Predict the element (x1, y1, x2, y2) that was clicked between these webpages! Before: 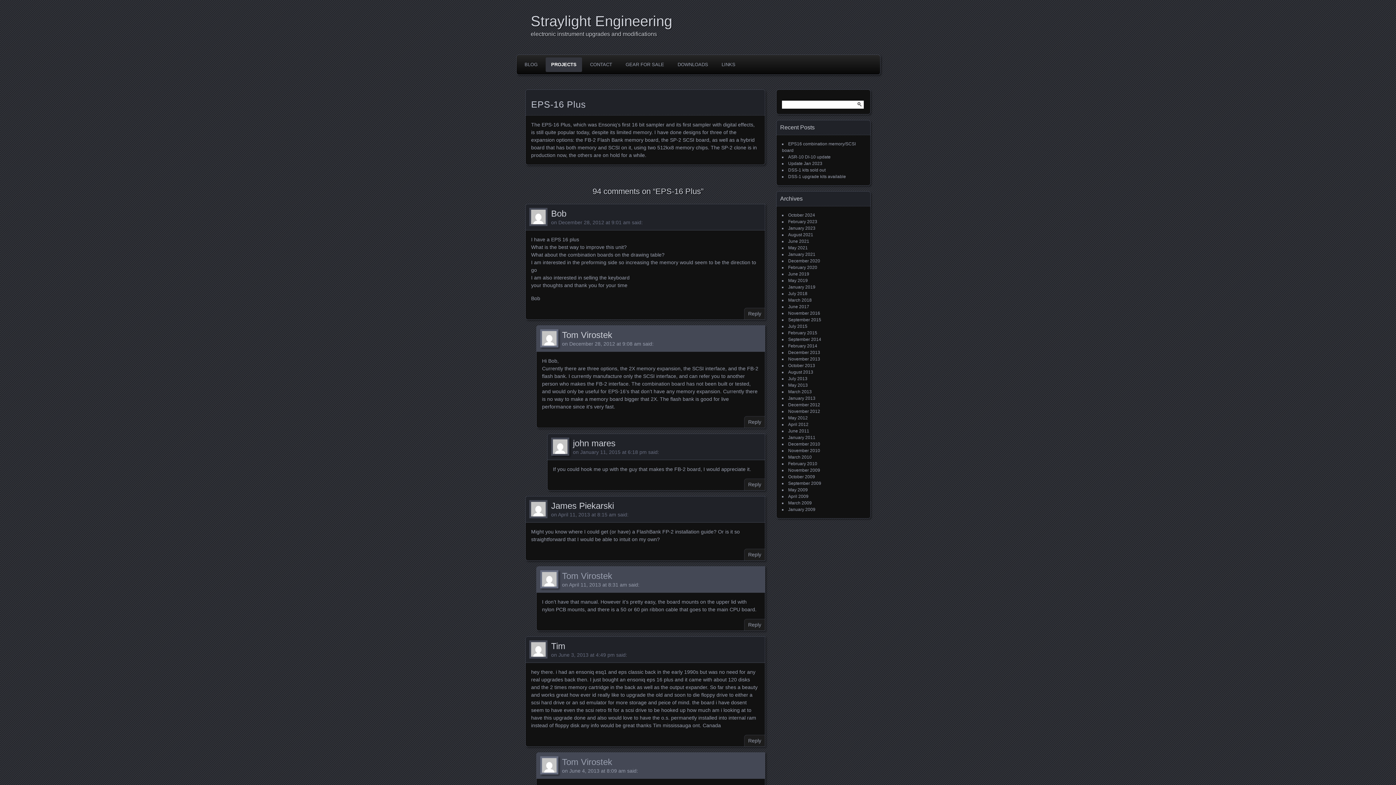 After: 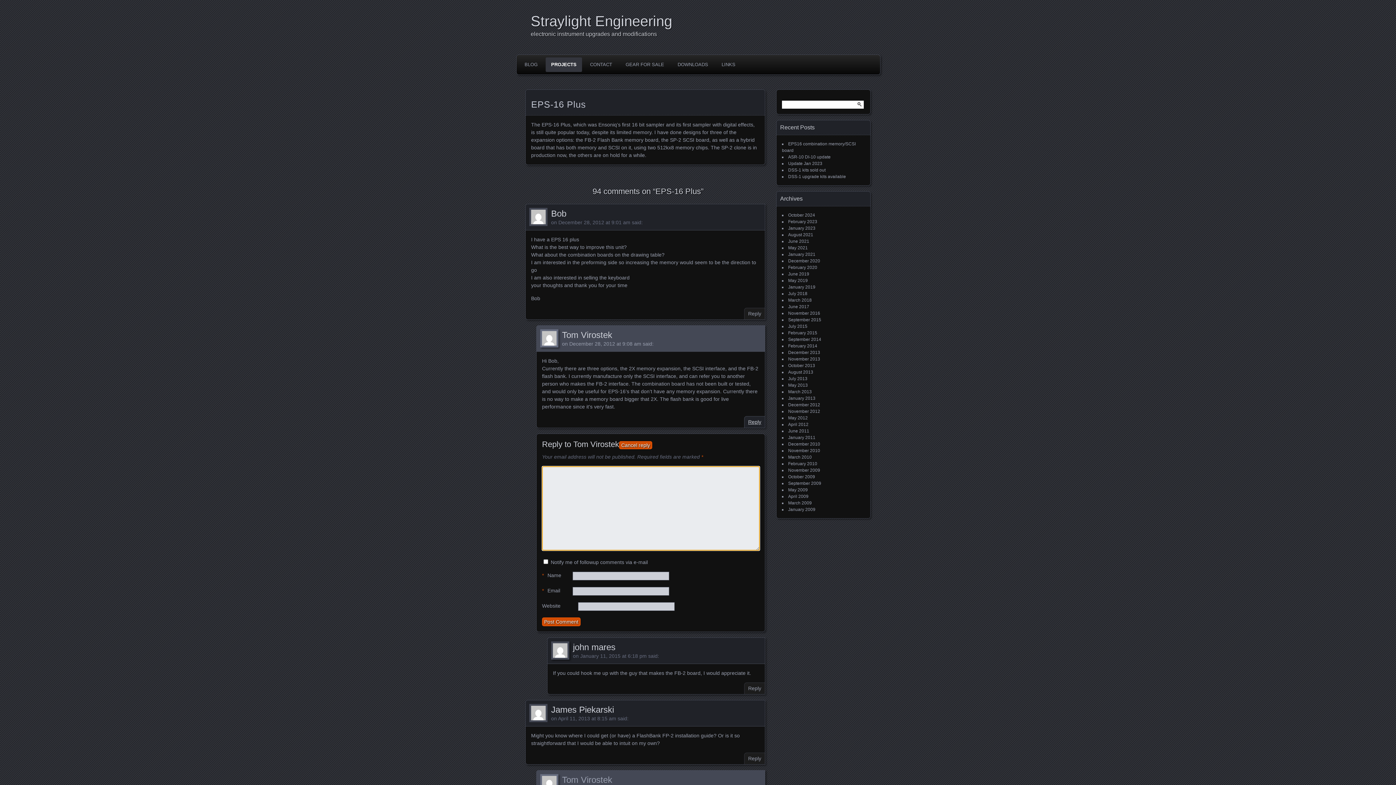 Action: label: Reply to Tom Virostek bbox: (744, 416, 765, 428)